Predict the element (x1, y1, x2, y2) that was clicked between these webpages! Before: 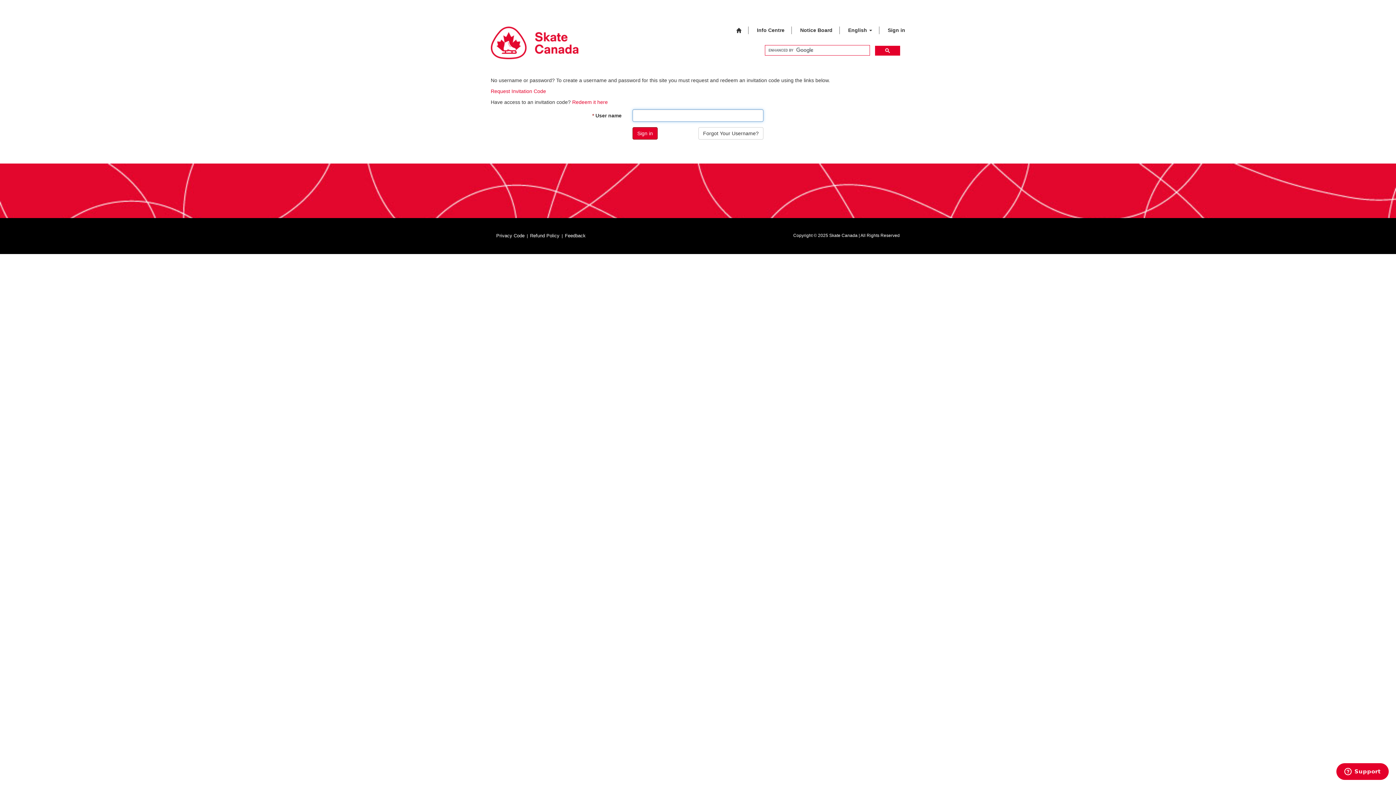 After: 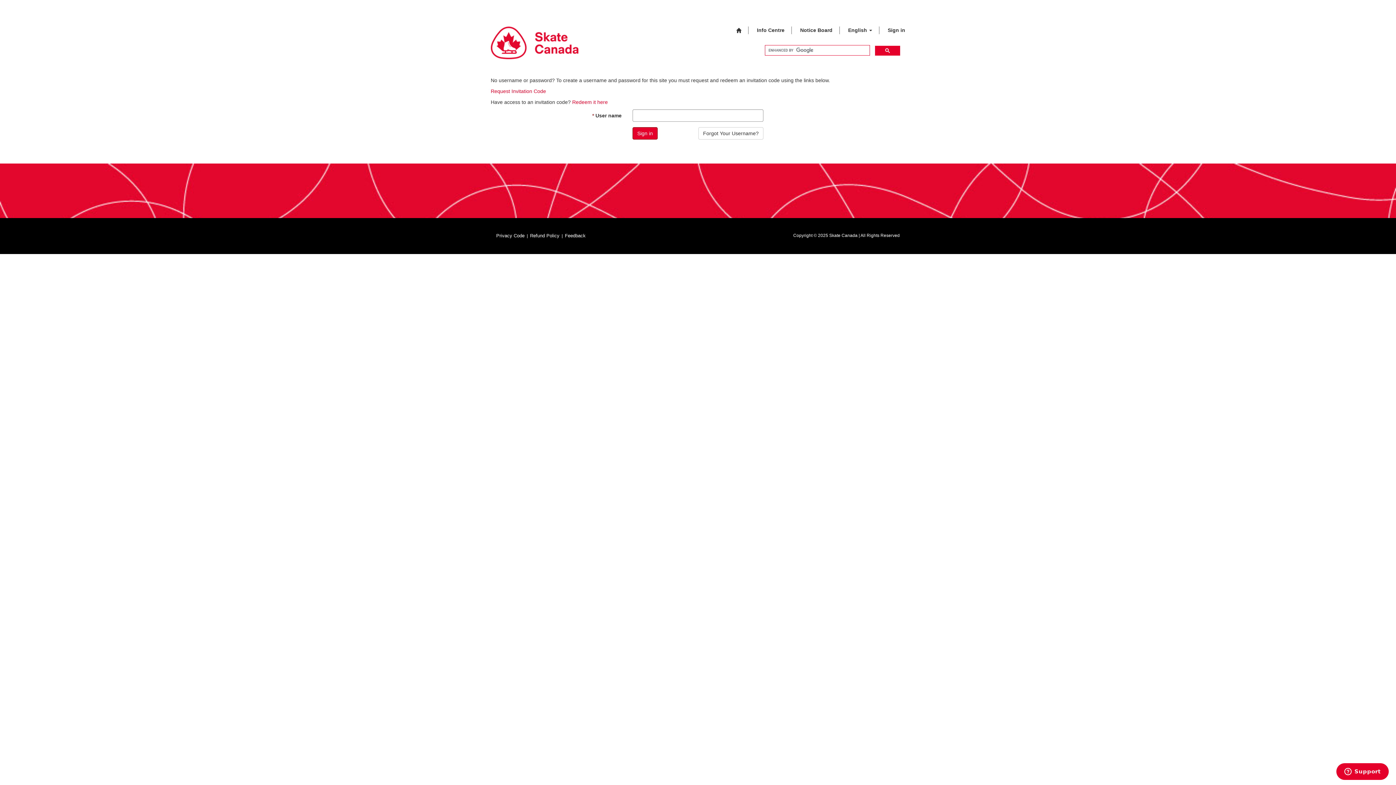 Action: label: Info Centre bbox: (751, 21, 790, 39)